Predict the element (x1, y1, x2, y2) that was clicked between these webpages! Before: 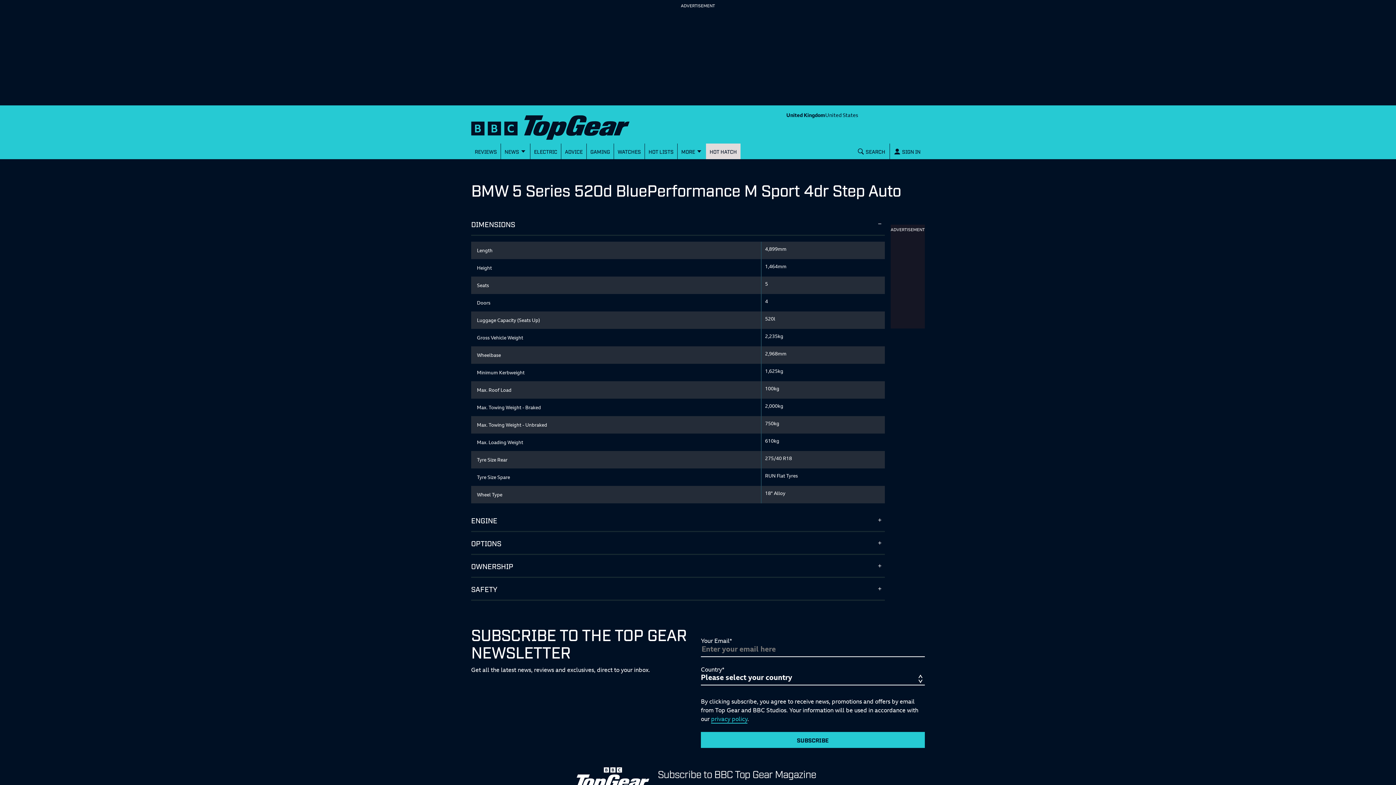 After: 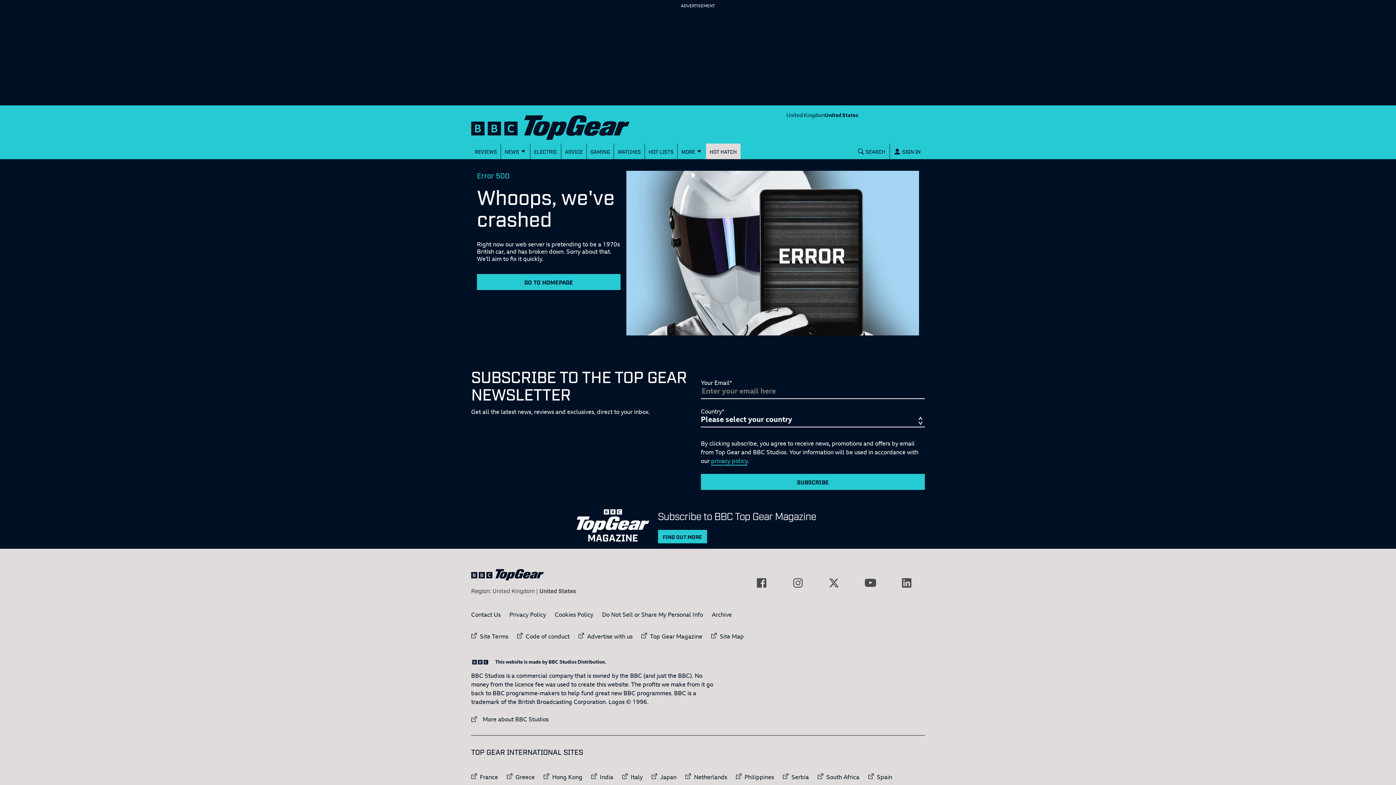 Action: bbox: (825, 111, 858, 118) label: United States